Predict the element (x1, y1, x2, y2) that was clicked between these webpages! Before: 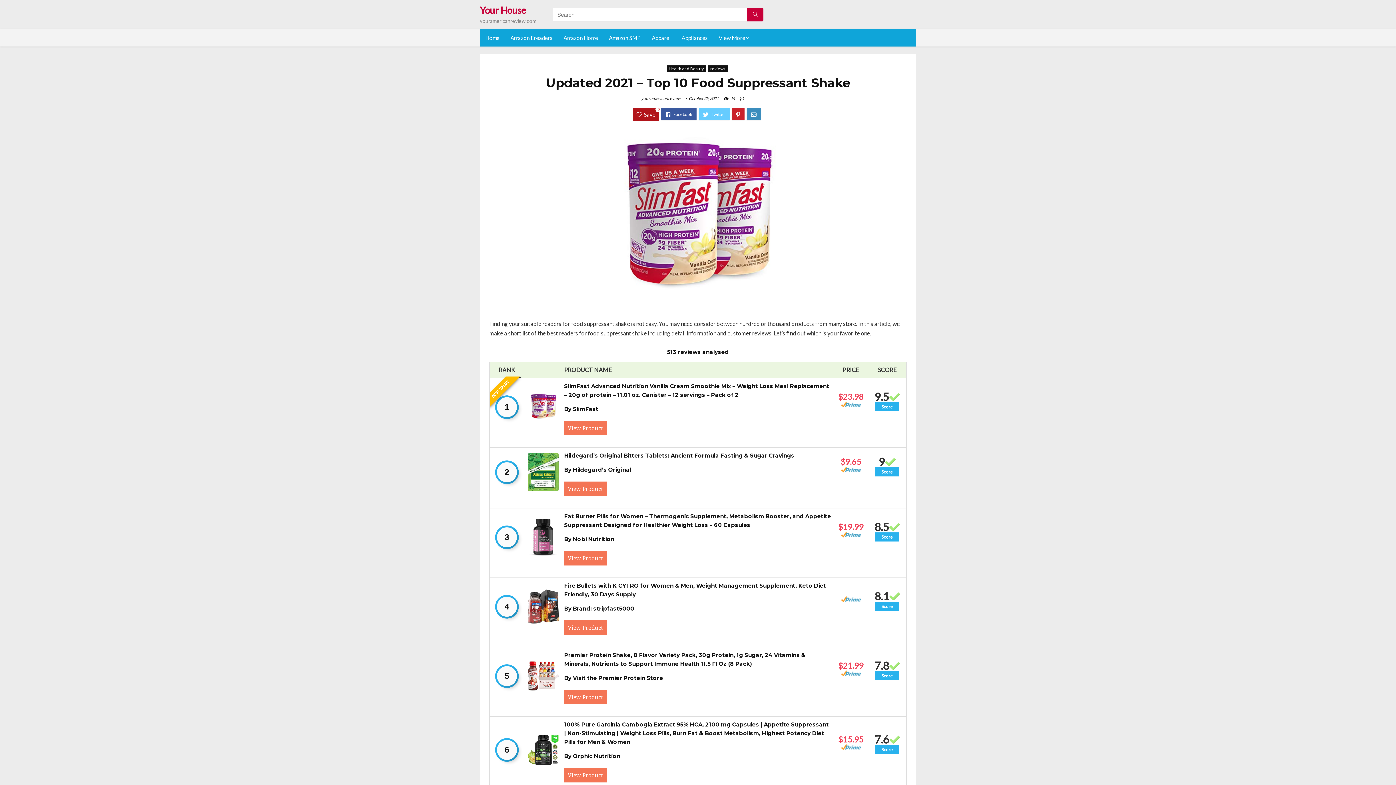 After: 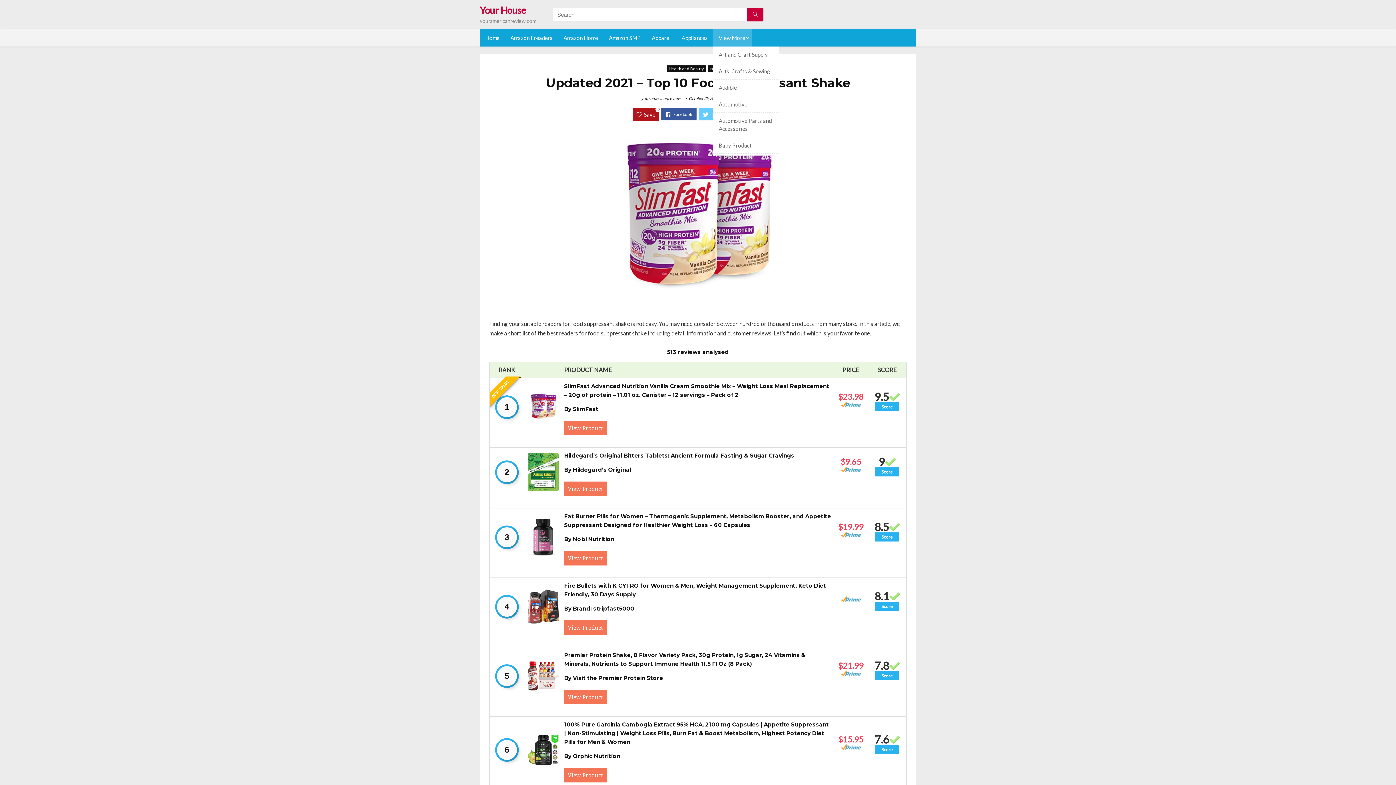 Action: label: View More bbox: (713, 29, 752, 46)